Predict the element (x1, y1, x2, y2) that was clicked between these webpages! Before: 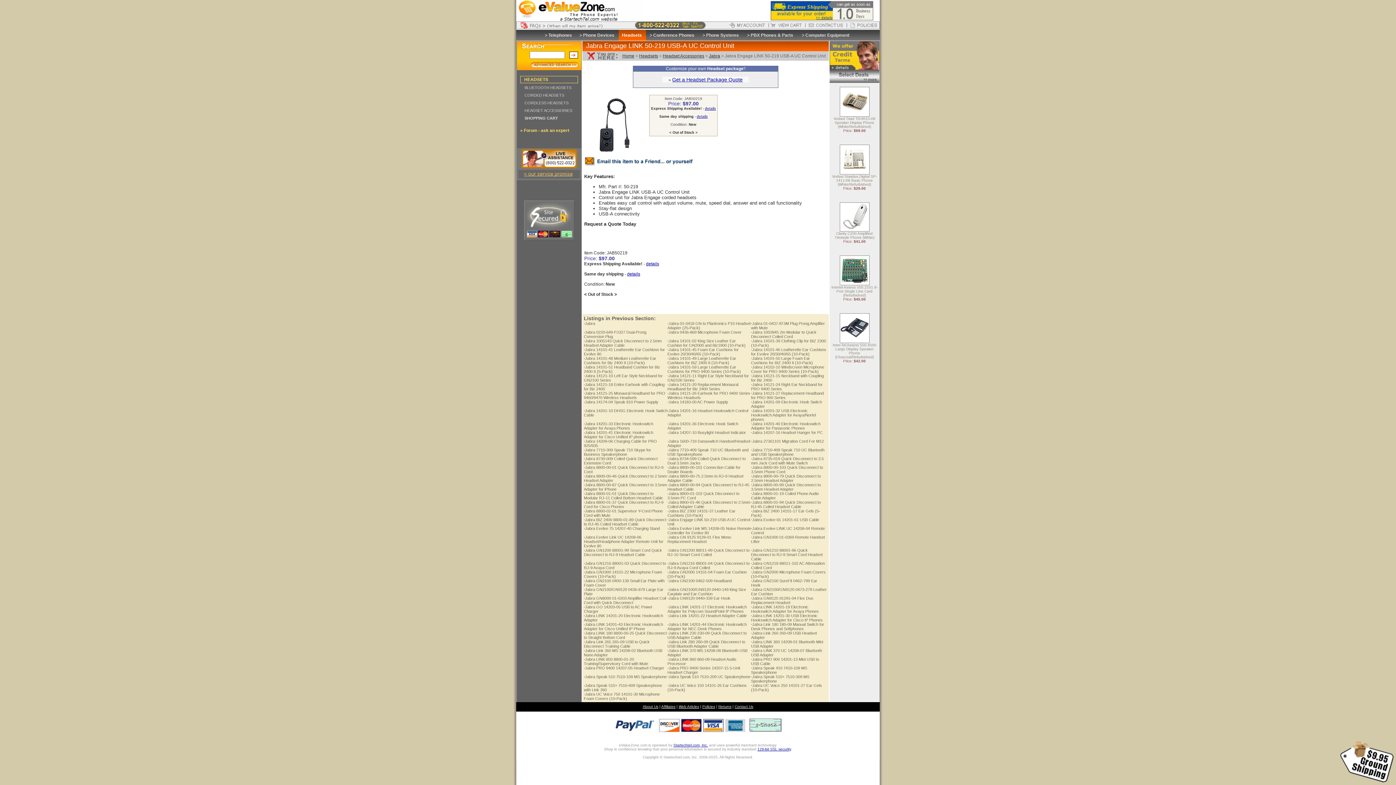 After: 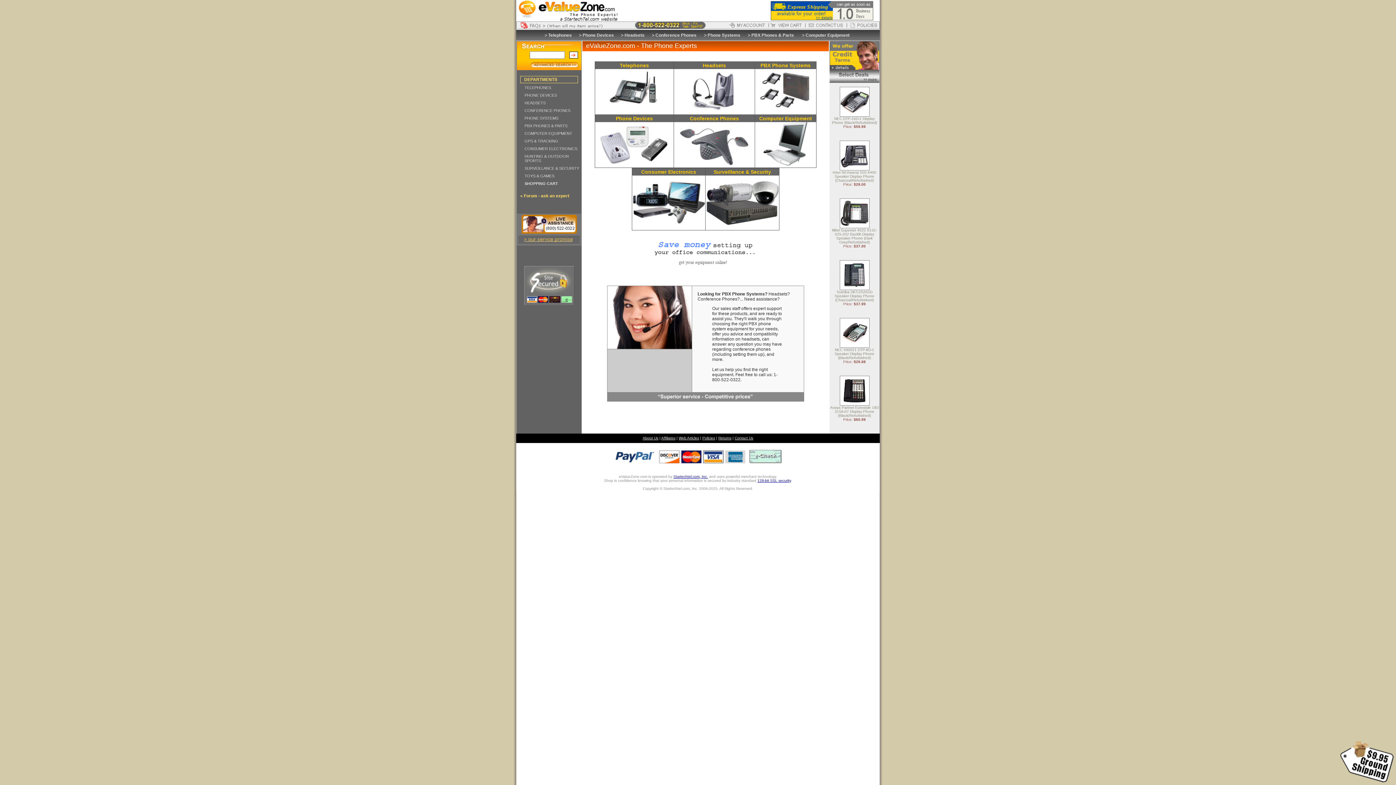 Action: bbox: (516, 17, 642, 22)